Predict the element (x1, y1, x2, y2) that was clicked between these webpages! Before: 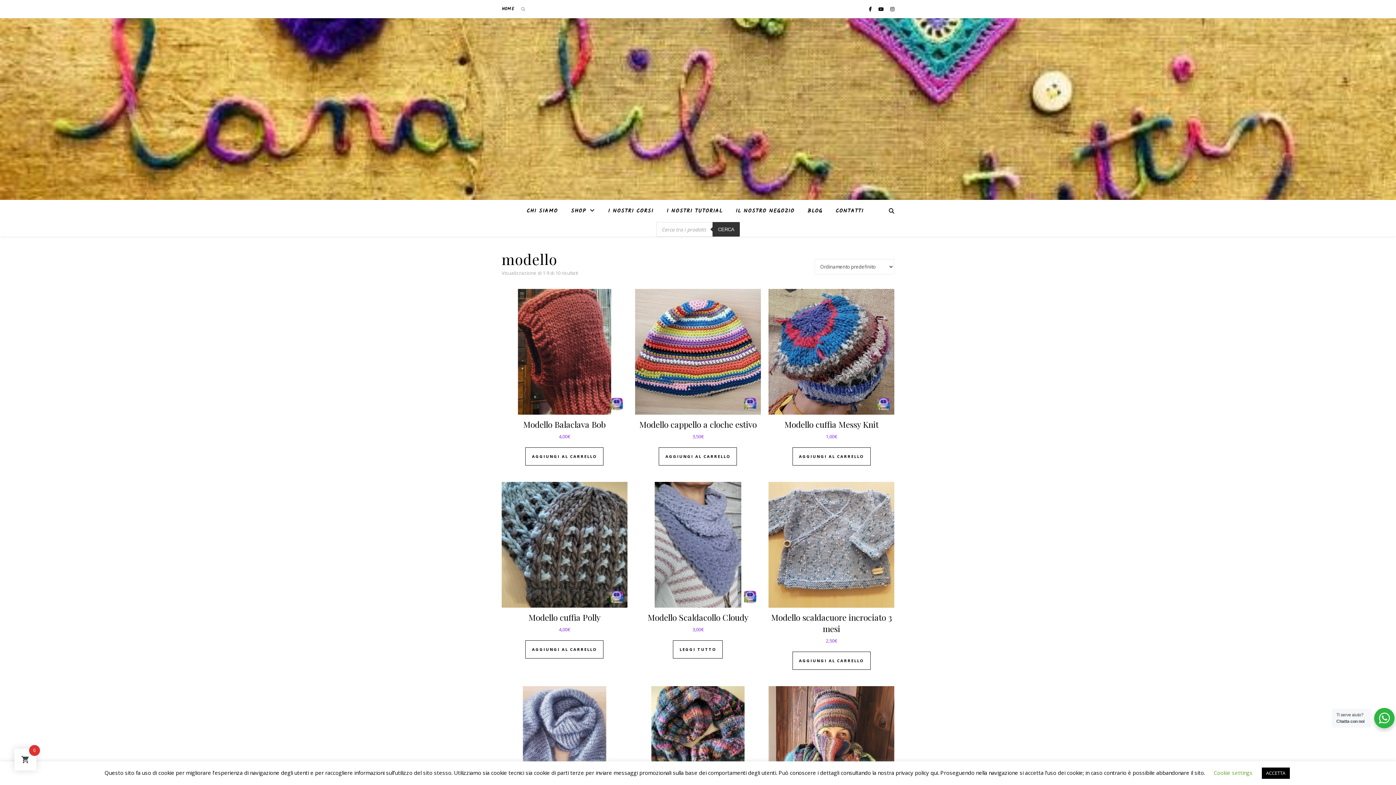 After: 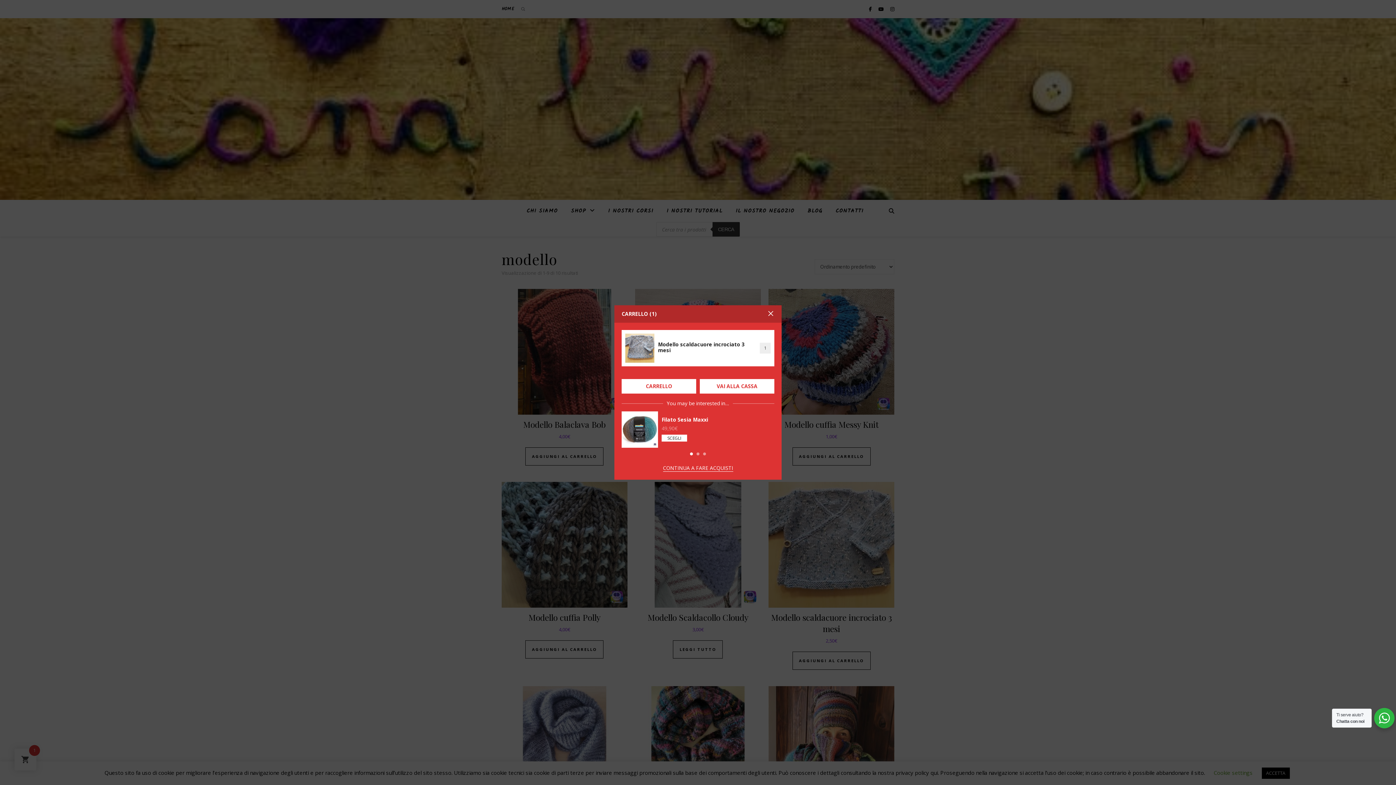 Action: label: Aggiungi al carrello: "Modello scaldacuore incrociato 3 mesi" bbox: (792, 652, 870, 670)